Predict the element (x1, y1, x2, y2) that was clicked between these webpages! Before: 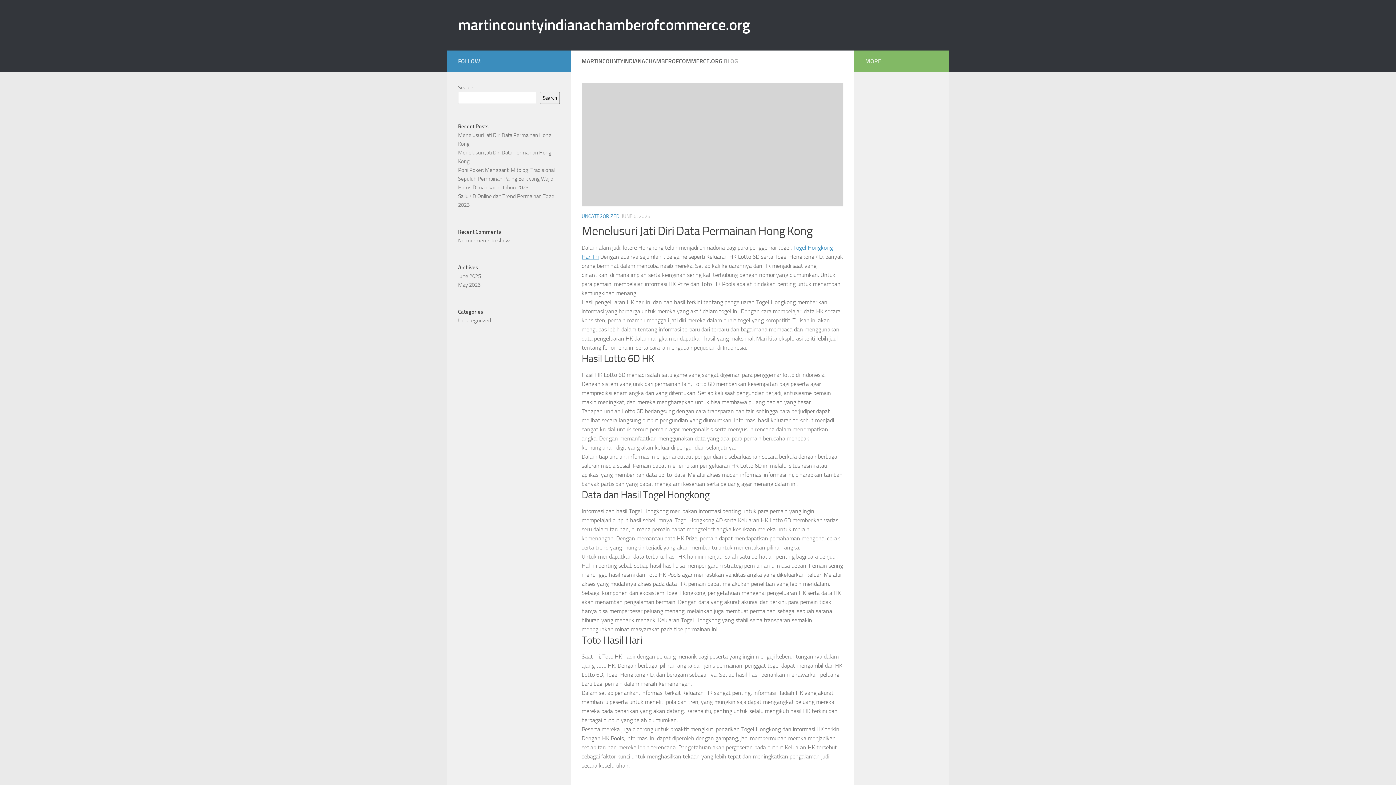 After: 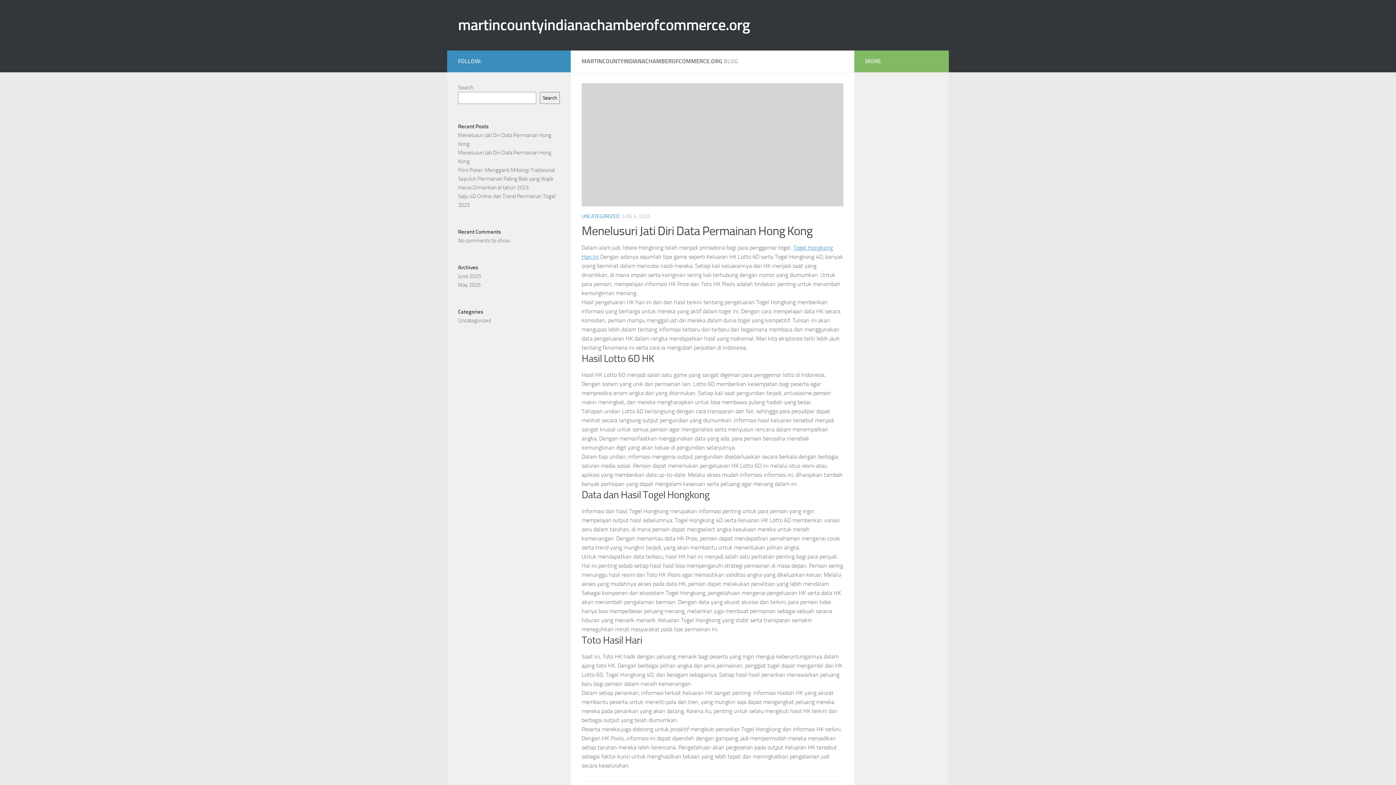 Action: bbox: (458, 14, 750, 36) label: martincountyindianachamberofcommerce.org